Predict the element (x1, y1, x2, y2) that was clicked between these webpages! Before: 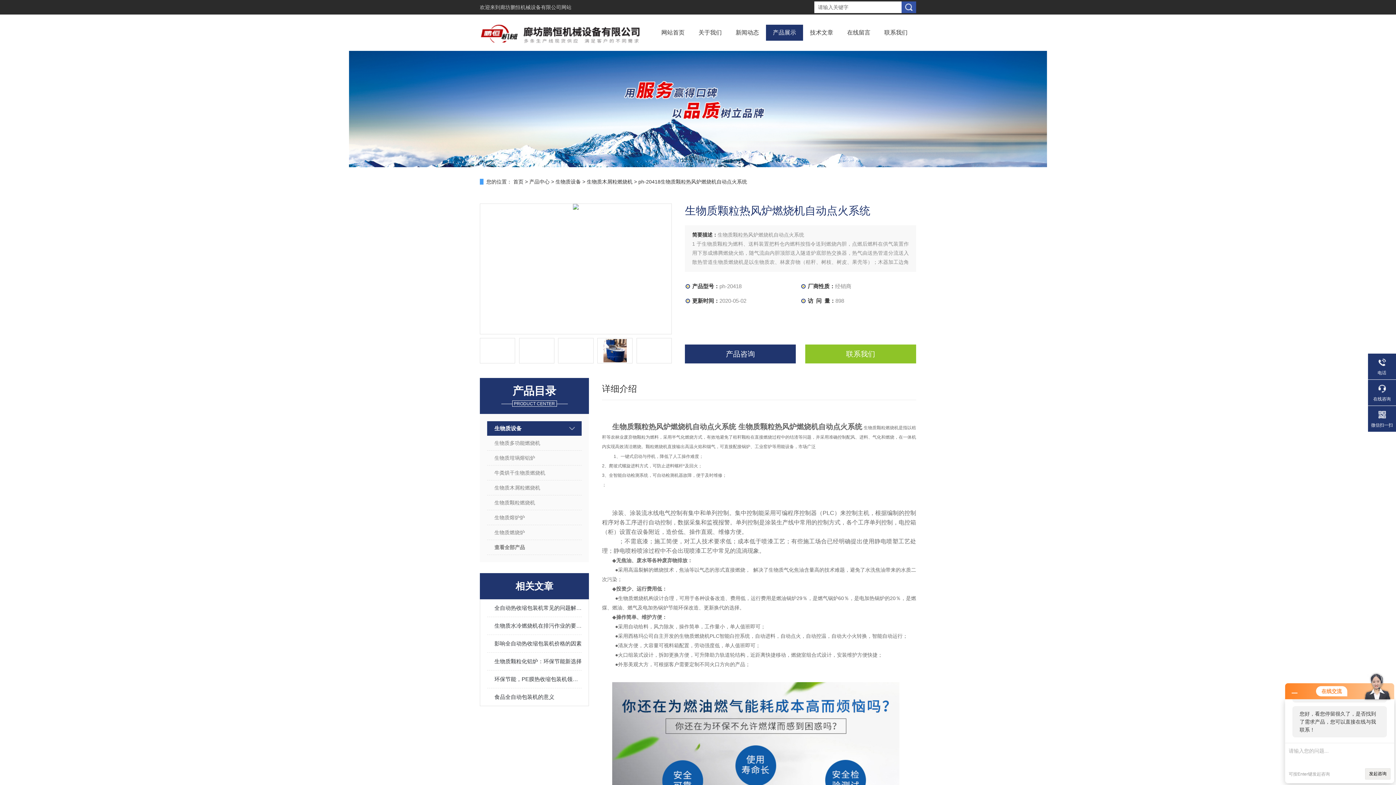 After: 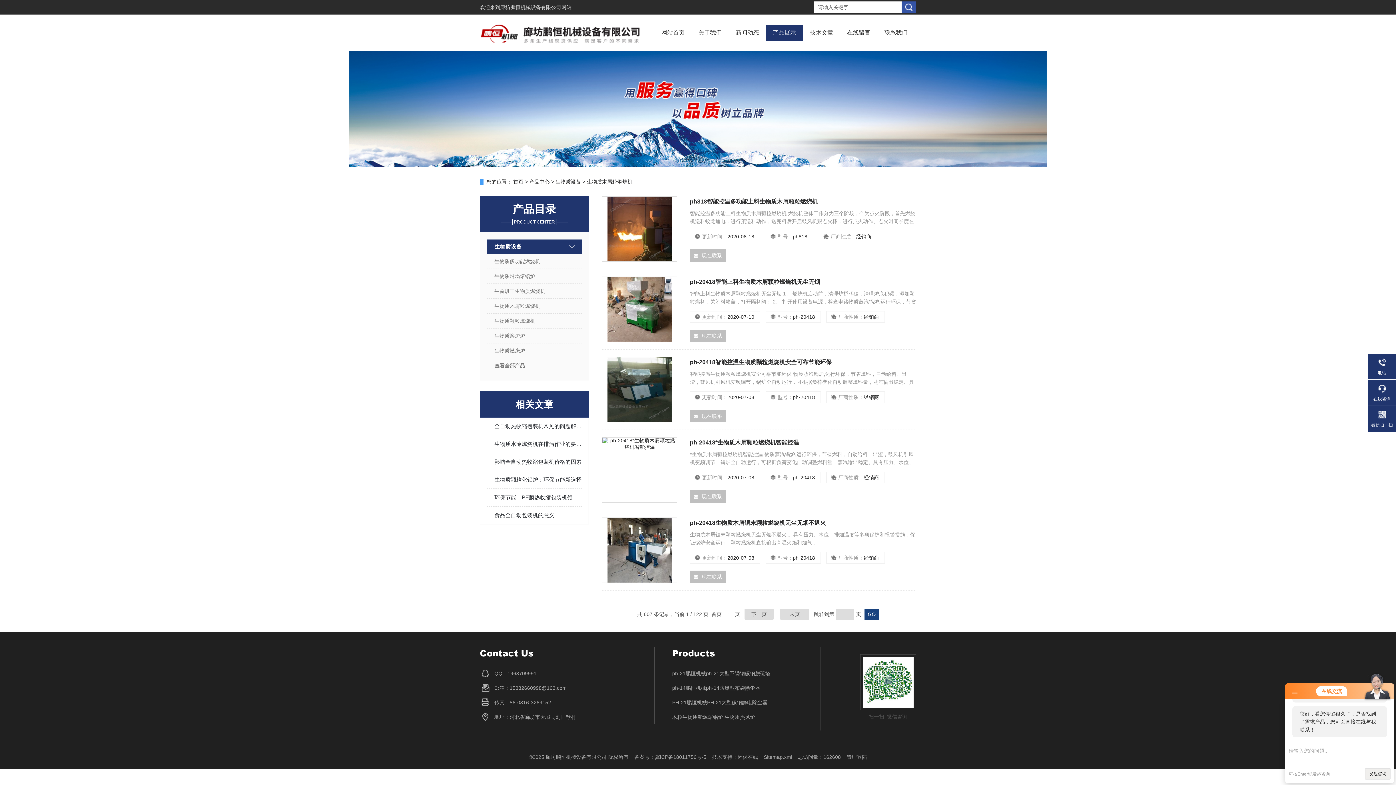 Action: label: 生物质木屑粒燃烧机 bbox: (487, 480, 581, 495)